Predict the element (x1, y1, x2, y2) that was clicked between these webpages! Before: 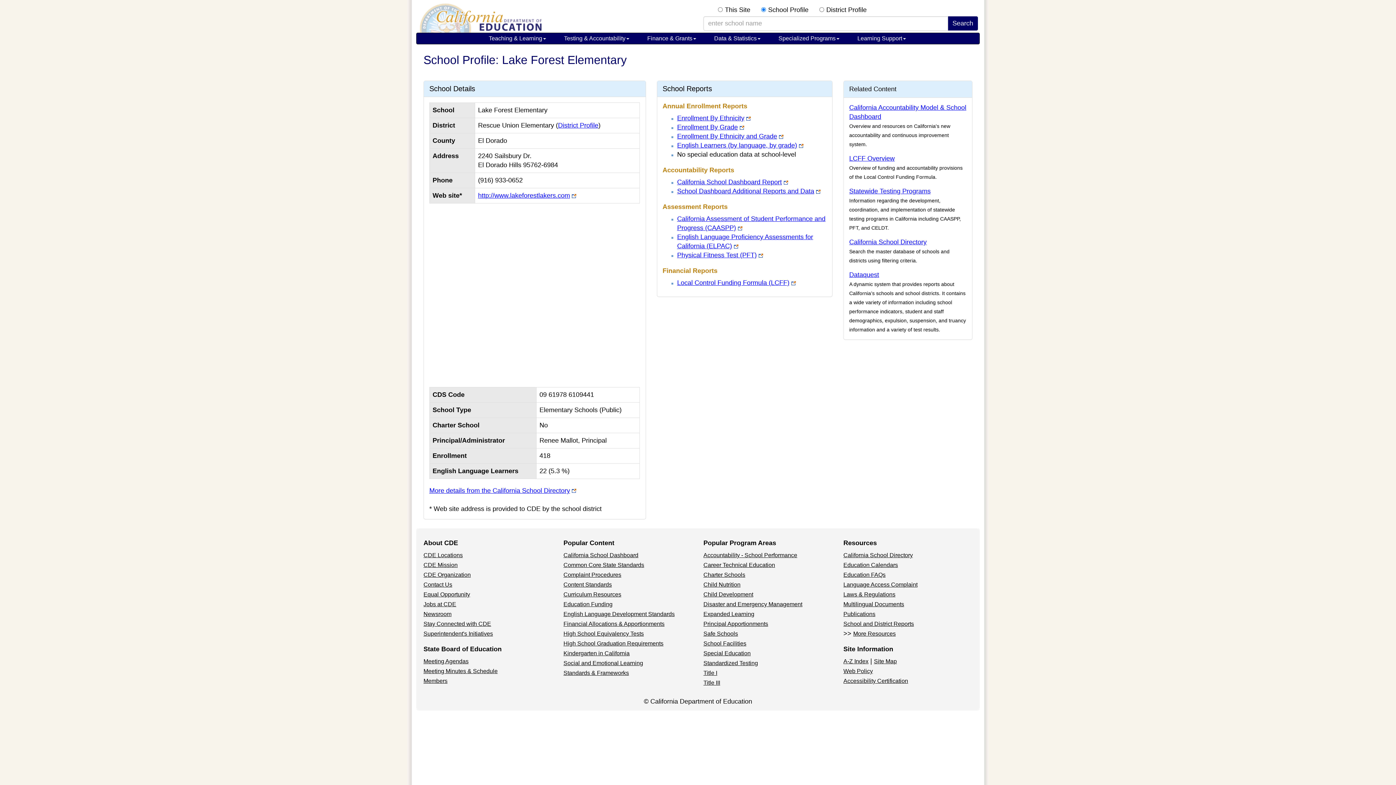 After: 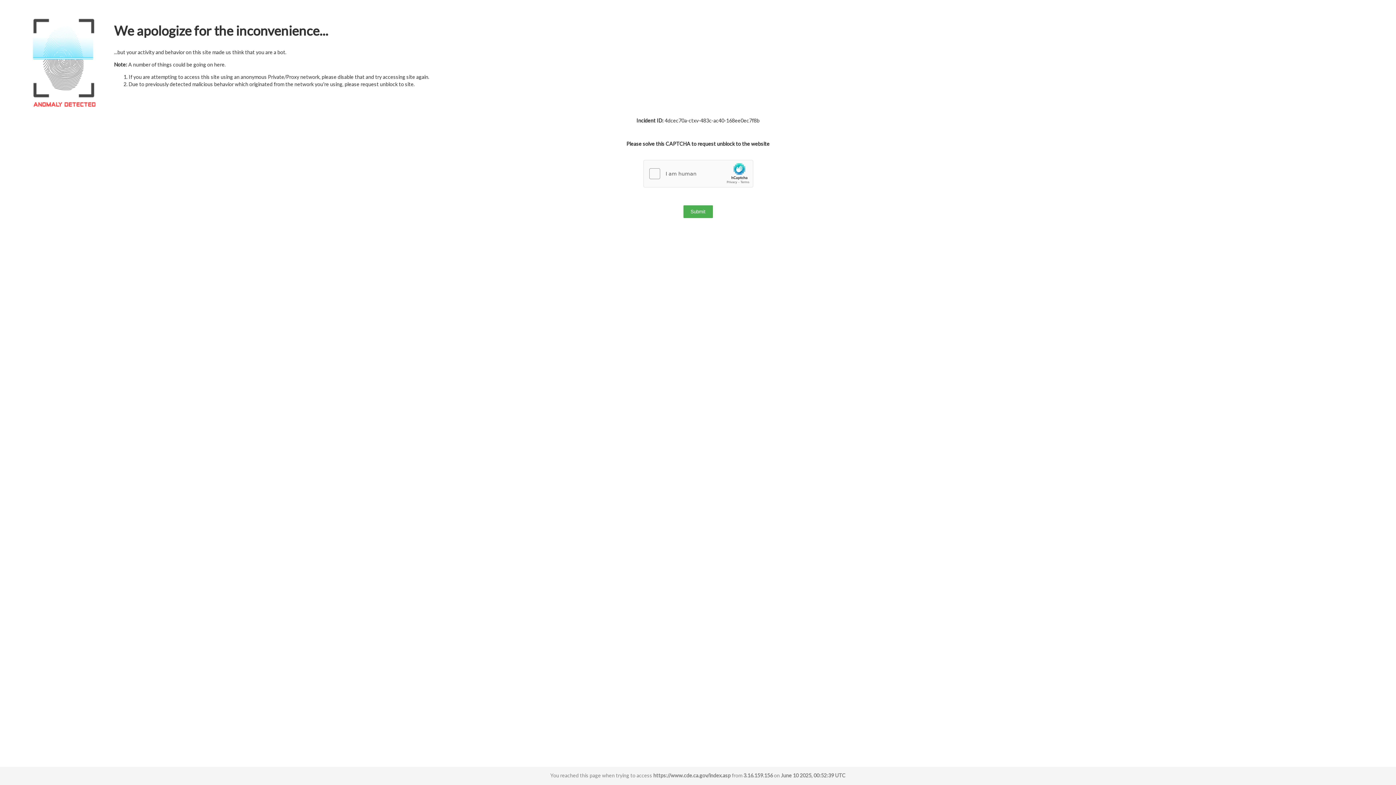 Action: bbox: (413, 3, 546, 32)